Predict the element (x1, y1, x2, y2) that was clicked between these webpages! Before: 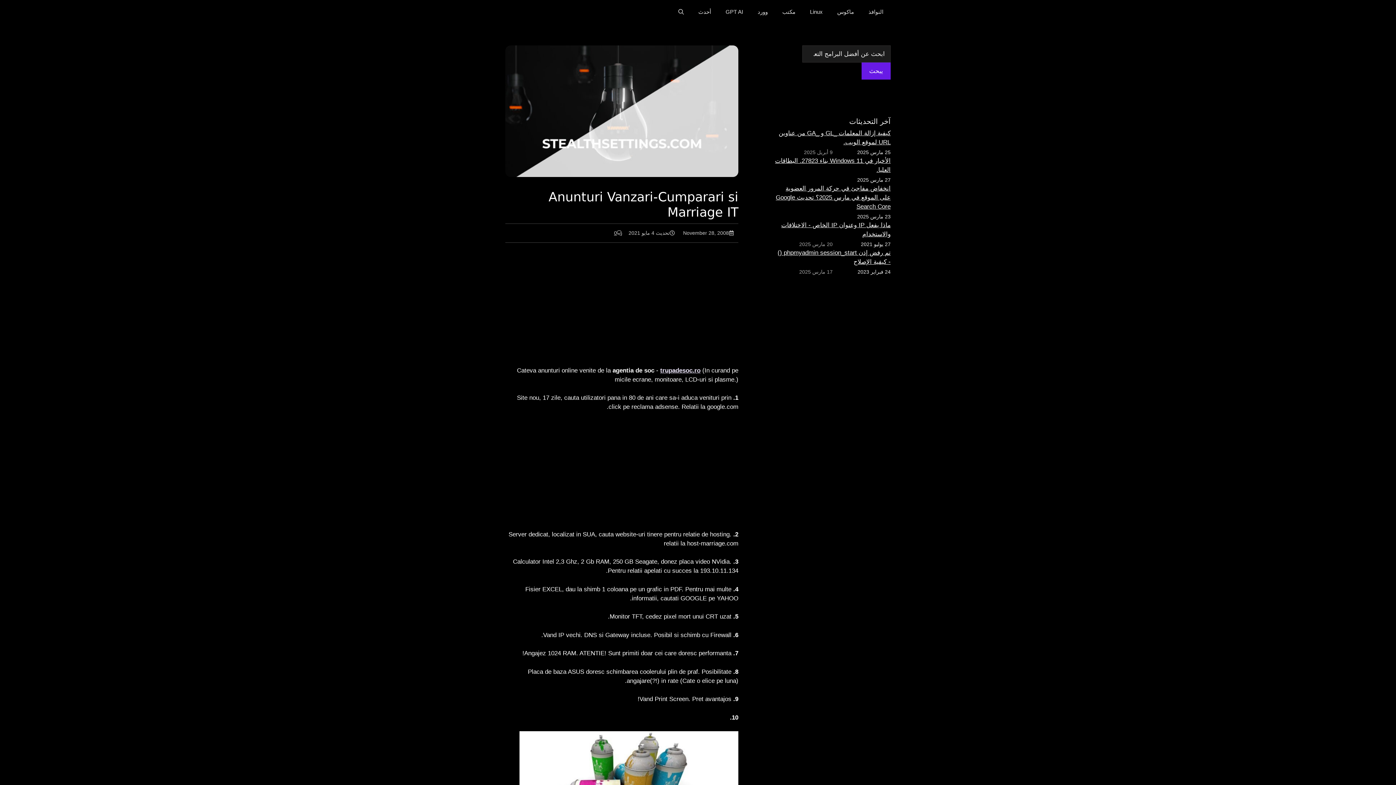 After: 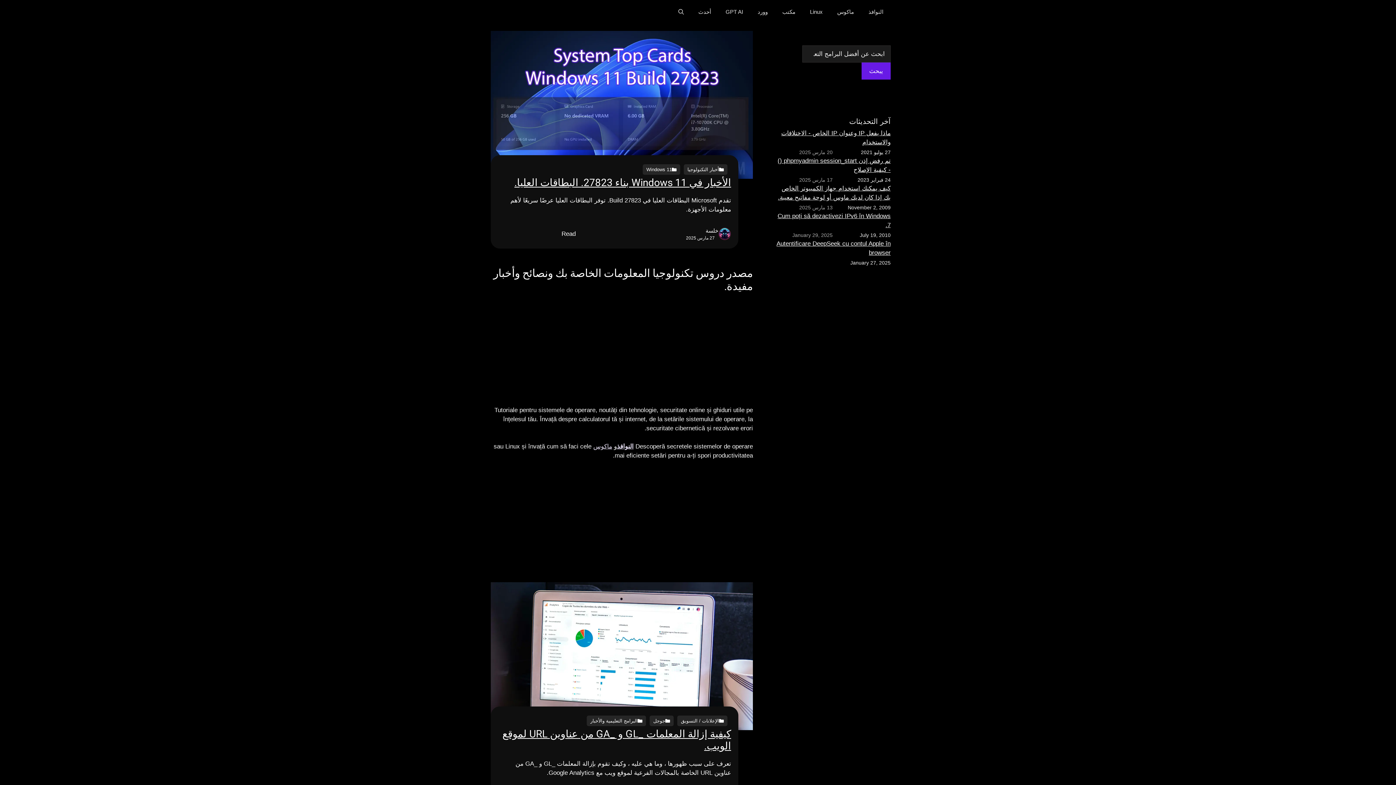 Action: bbox: (691, 5, 718, 18) label: أحدث